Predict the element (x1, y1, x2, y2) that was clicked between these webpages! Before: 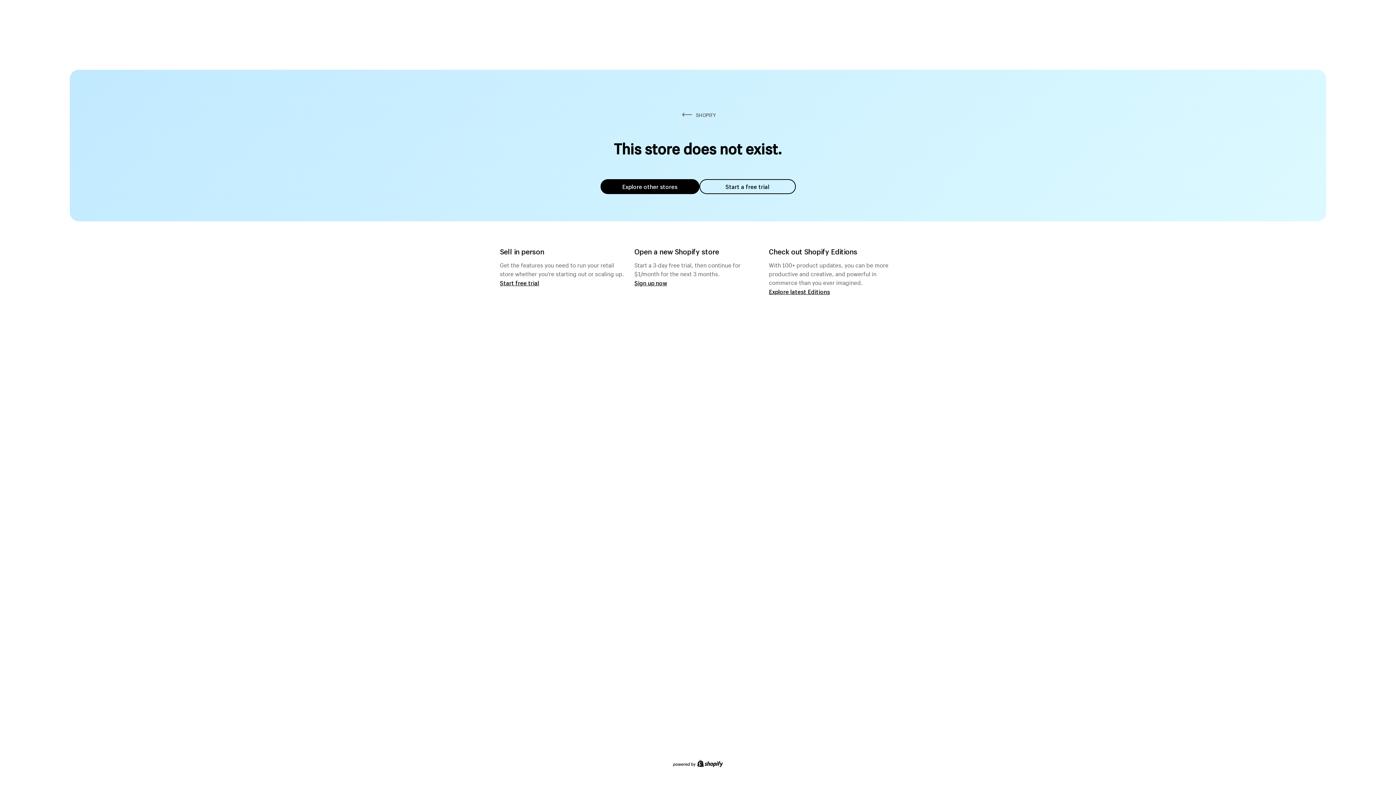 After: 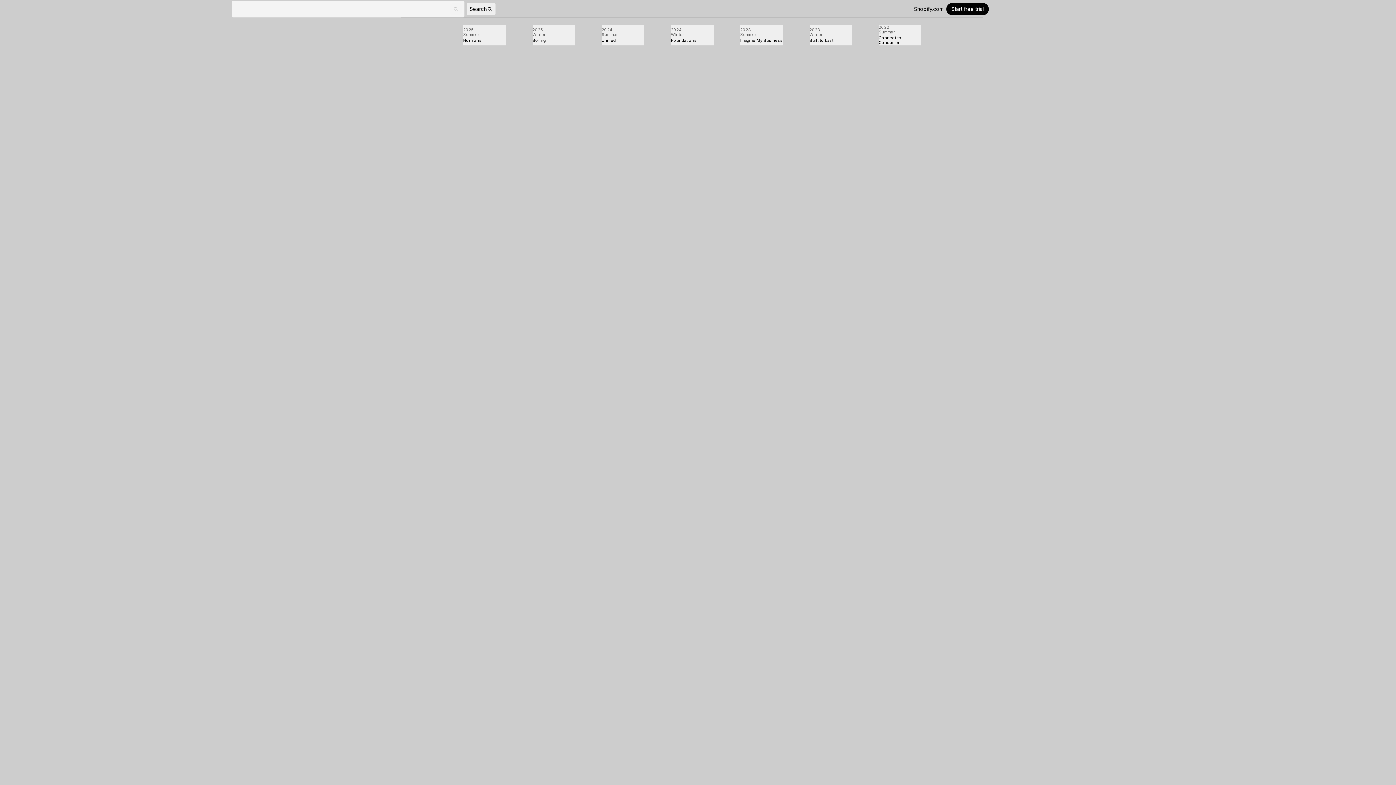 Action: label: Explore latest Editions bbox: (769, 287, 830, 295)